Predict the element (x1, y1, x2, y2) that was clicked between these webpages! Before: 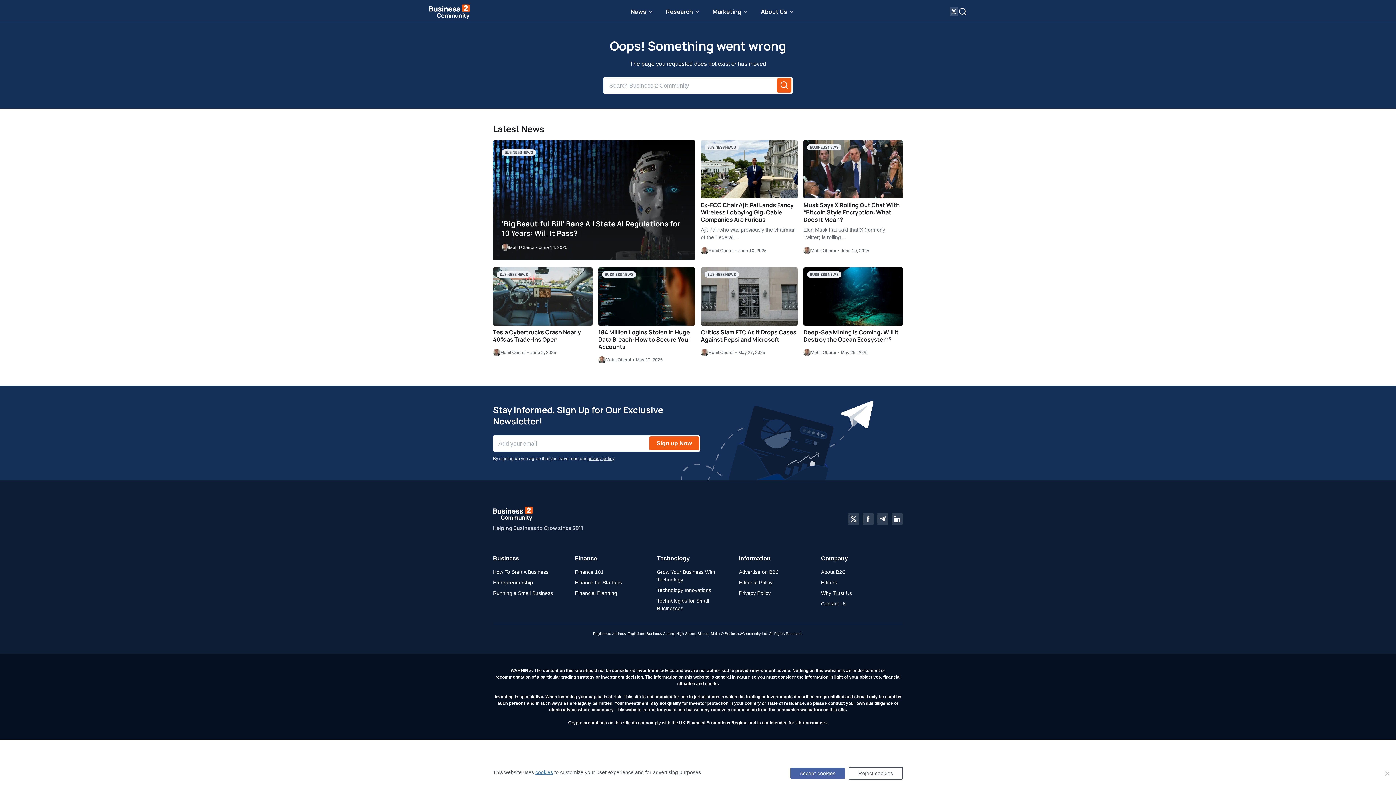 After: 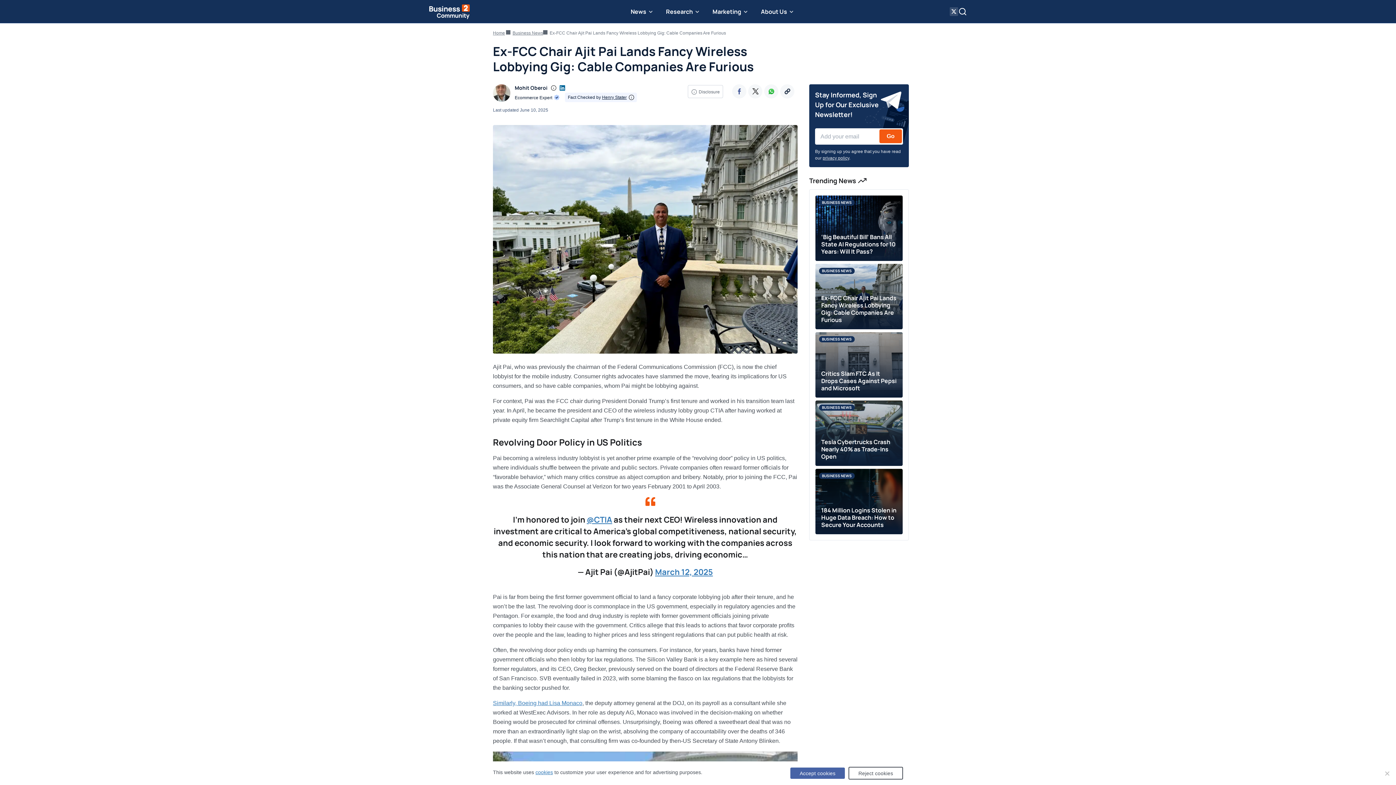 Action: label: Ex-FCC Chair Ajit Pai Lands Fancy Wireless Lobbying Gig: Cable Companies Are Furious bbox: (701, 201, 793, 223)